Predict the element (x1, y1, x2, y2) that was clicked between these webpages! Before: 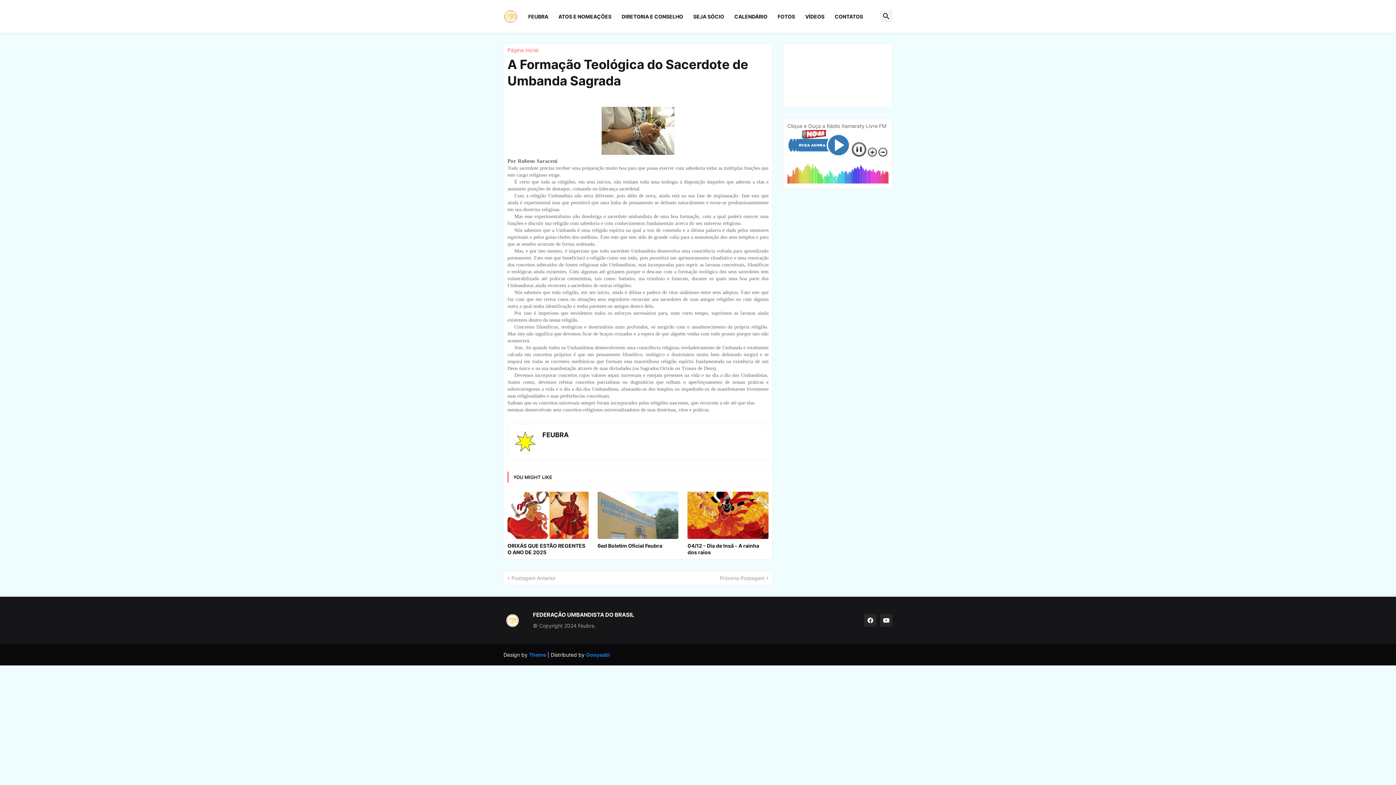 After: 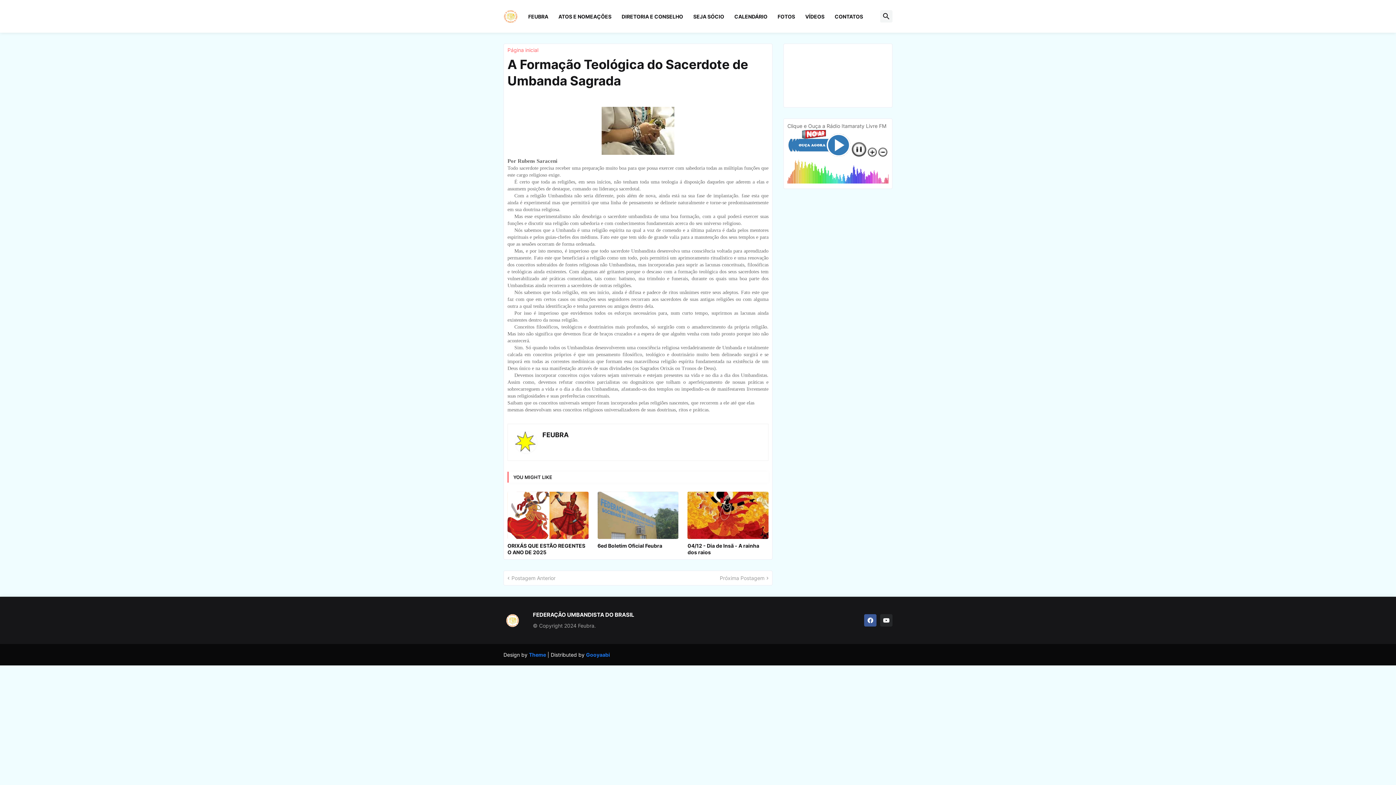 Action: bbox: (864, 614, 876, 627)